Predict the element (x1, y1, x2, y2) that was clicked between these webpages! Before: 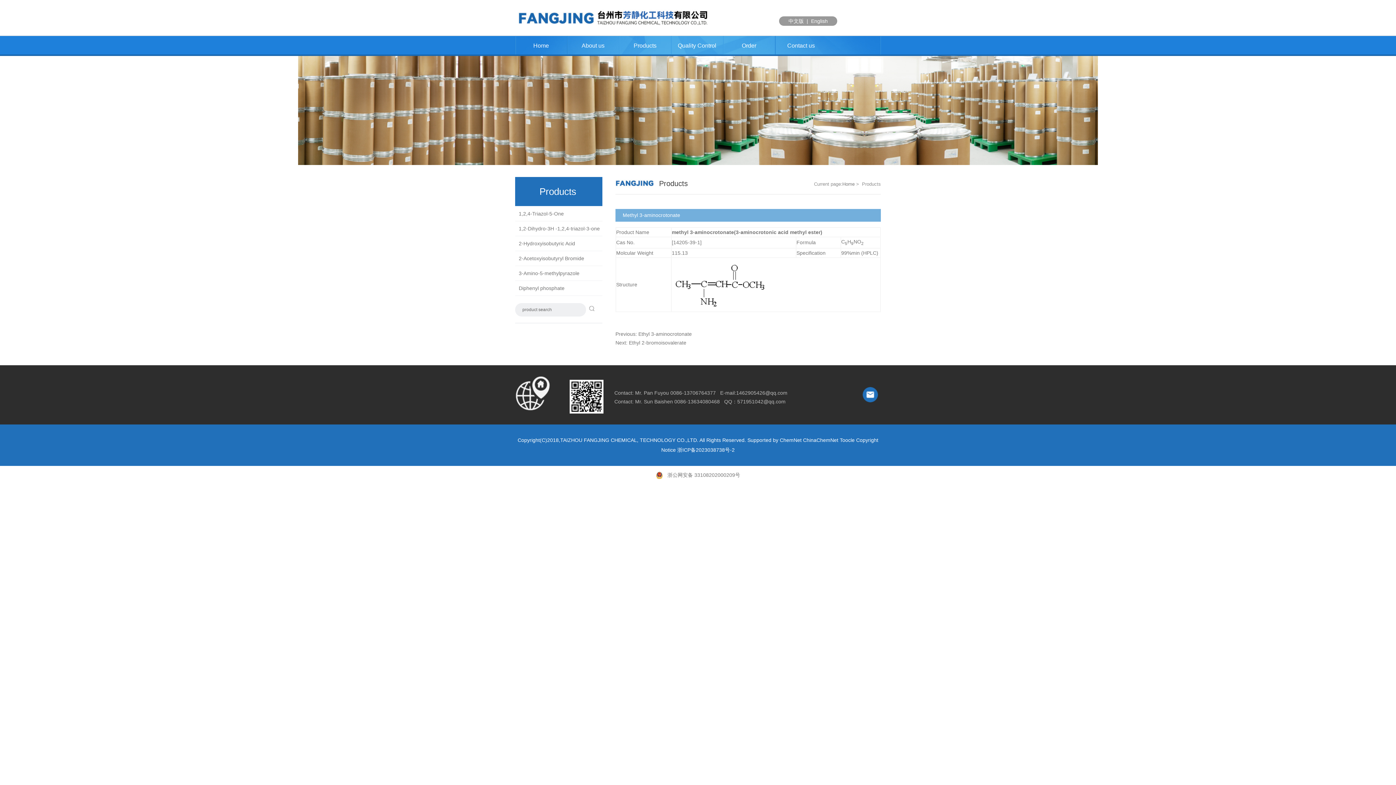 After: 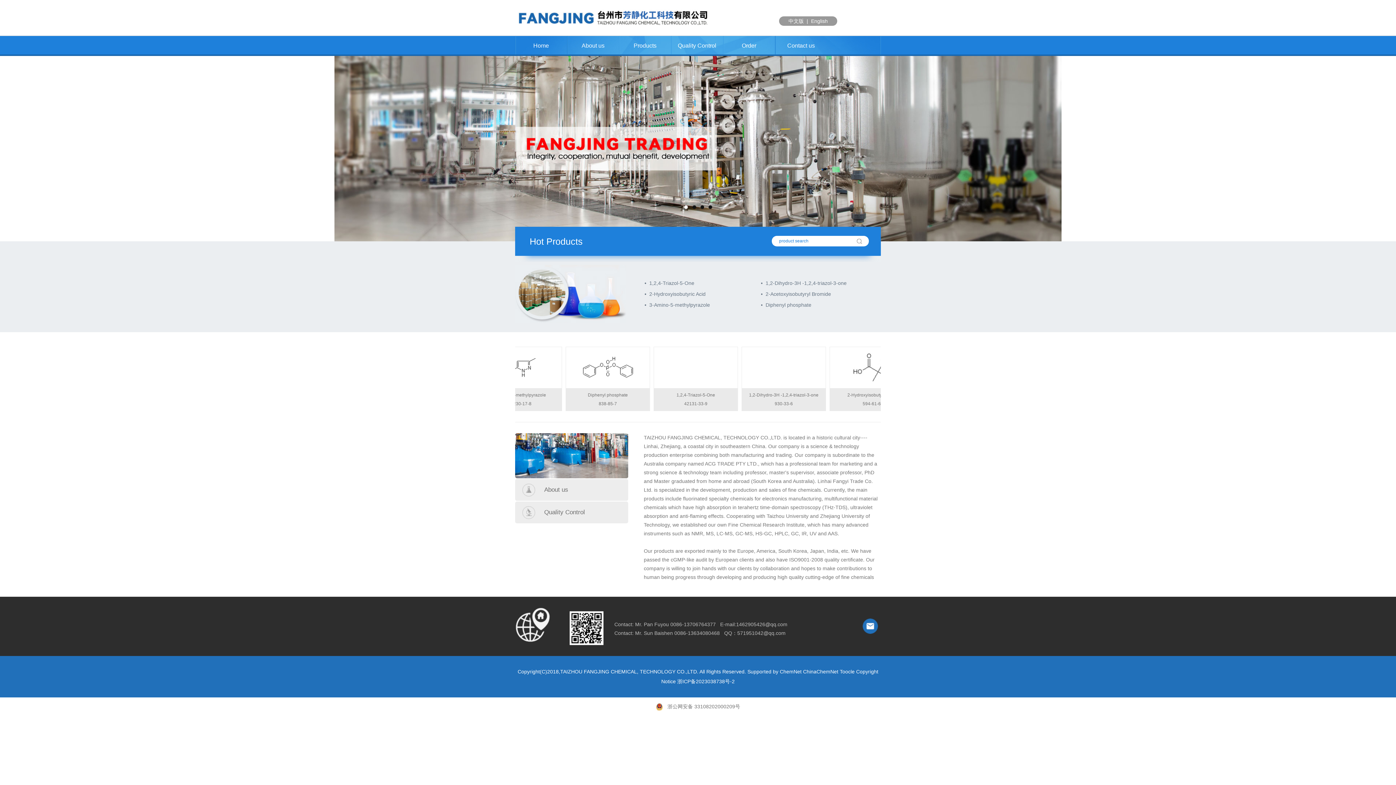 Action: label: Home bbox: (515, 35, 567, 56)